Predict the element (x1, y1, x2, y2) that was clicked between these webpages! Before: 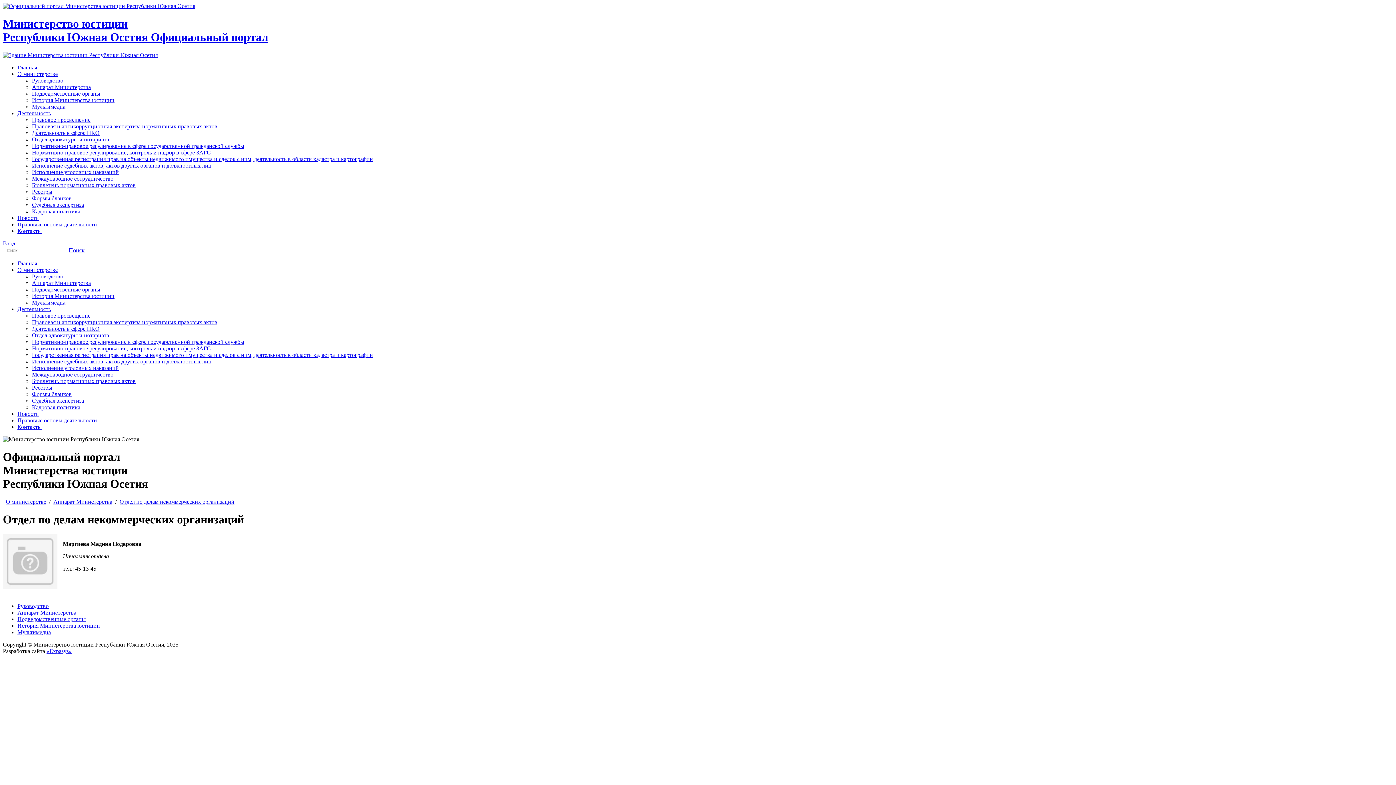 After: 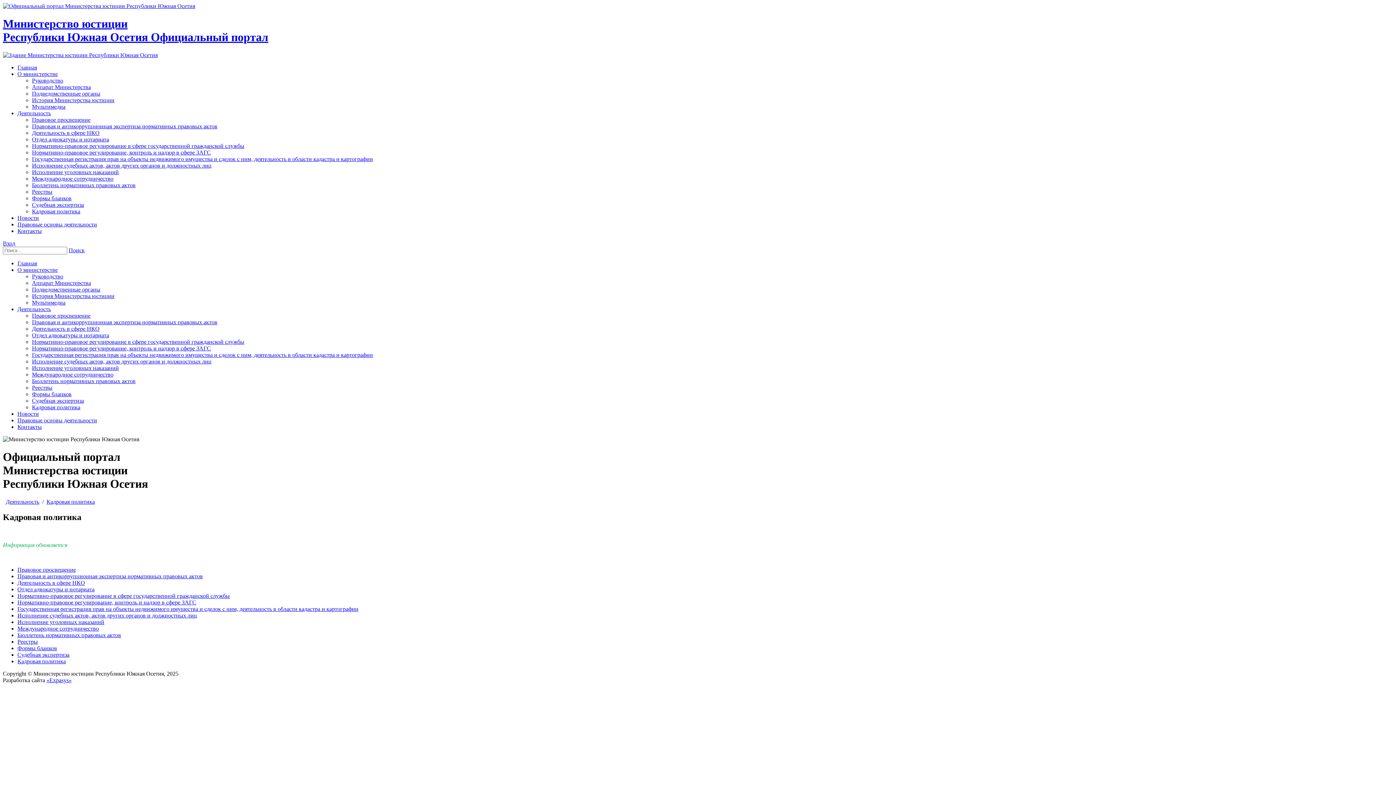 Action: label: Кадровая политика bbox: (32, 404, 80, 410)